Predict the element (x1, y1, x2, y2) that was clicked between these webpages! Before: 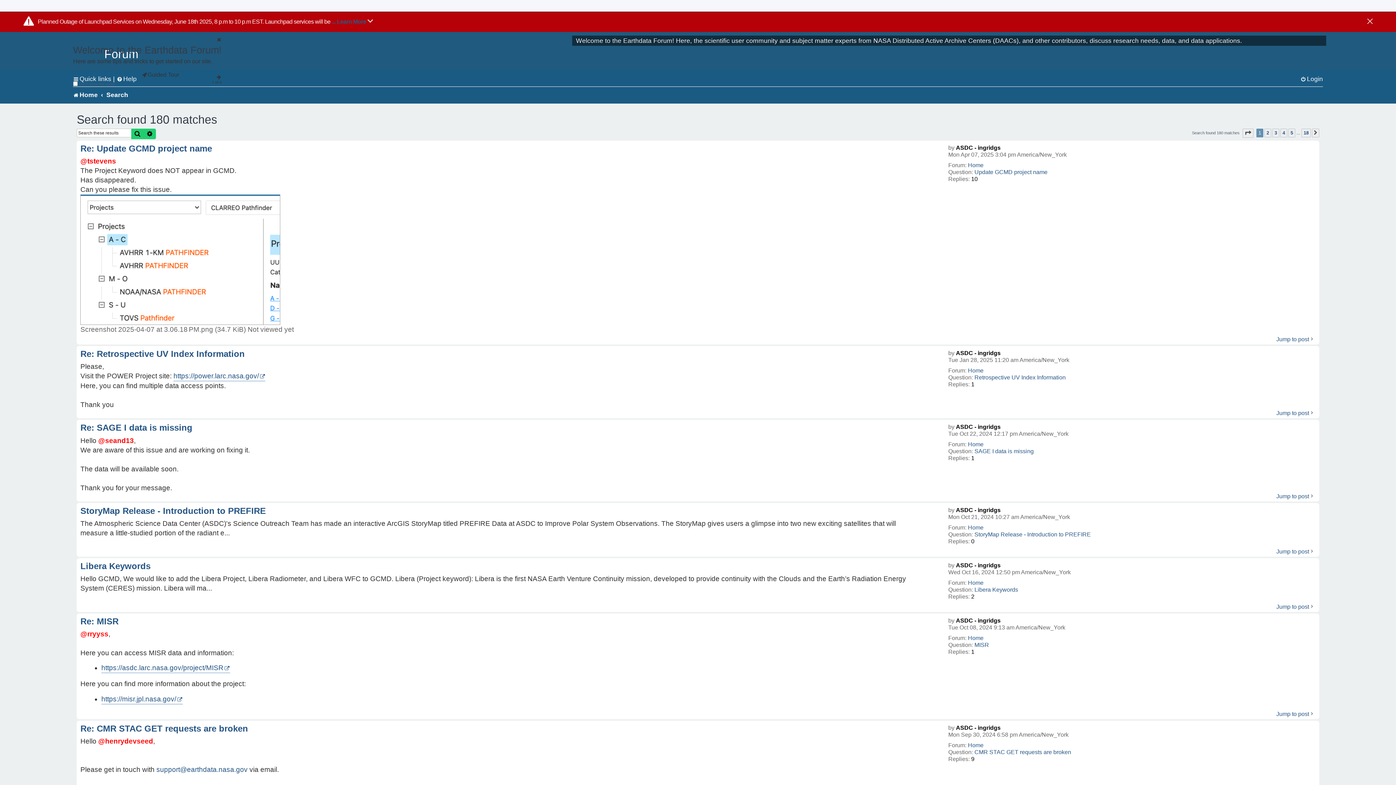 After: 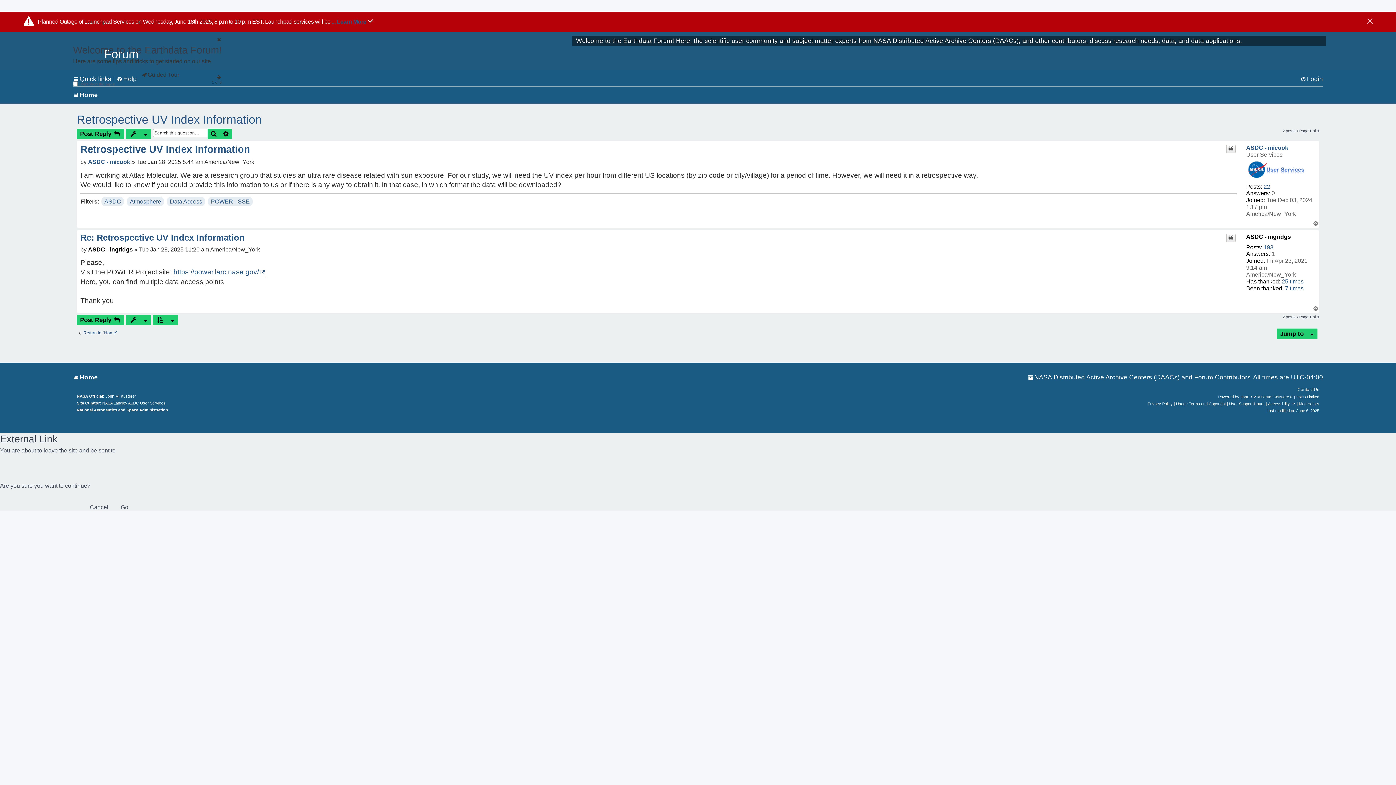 Action: bbox: (974, 374, 1066, 381) label: Retrospective UV Index Information